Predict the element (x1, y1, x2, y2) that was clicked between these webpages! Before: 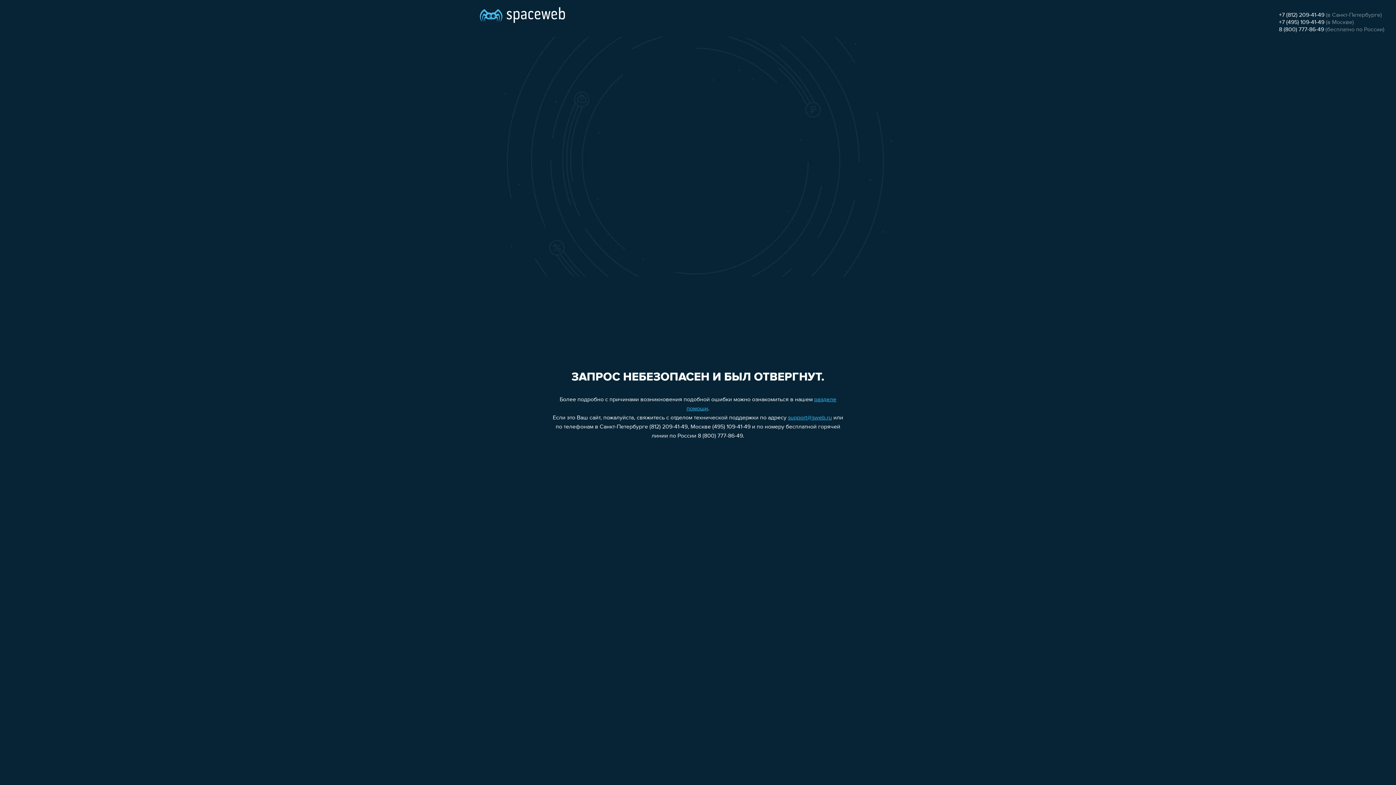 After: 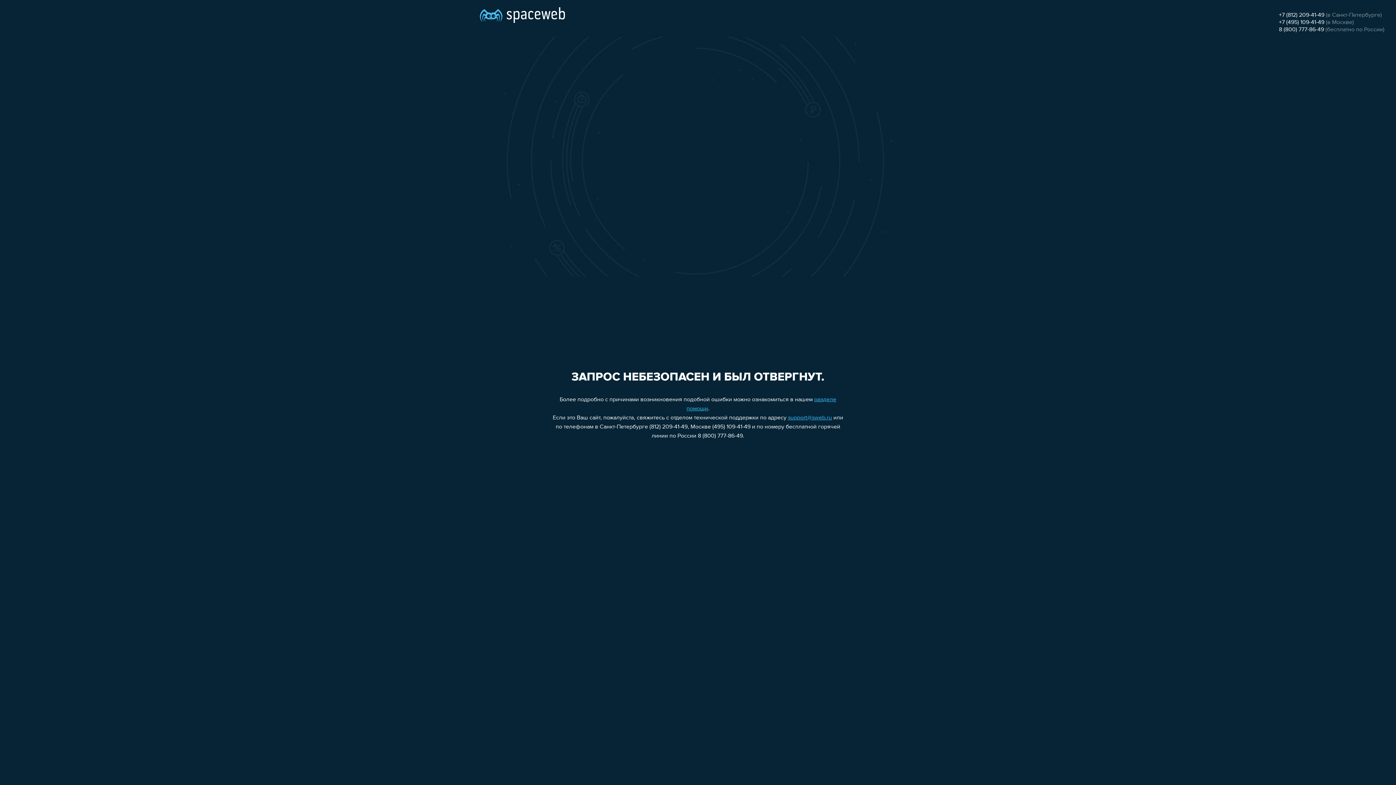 Action: bbox: (1279, 26, 1324, 32) label: 8 (800) 777-86-49